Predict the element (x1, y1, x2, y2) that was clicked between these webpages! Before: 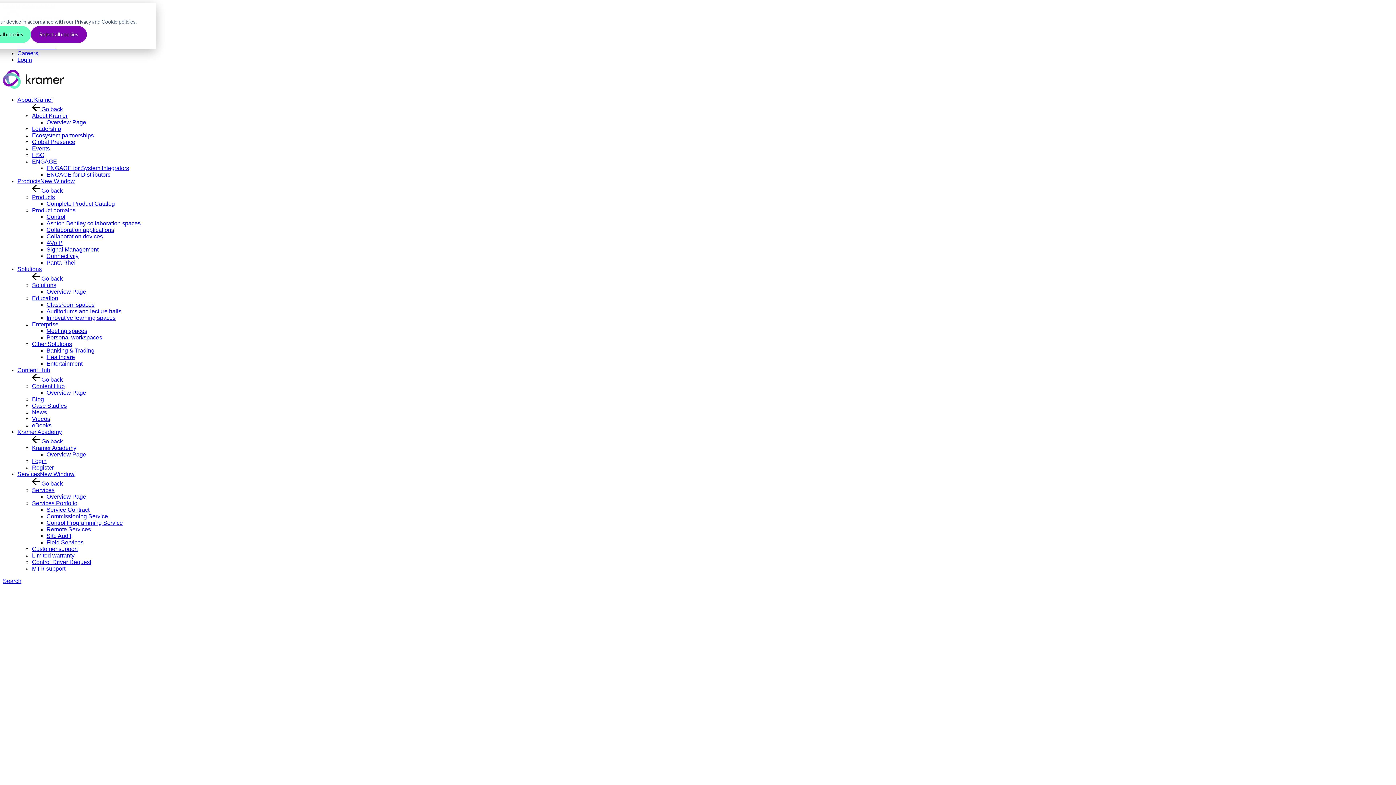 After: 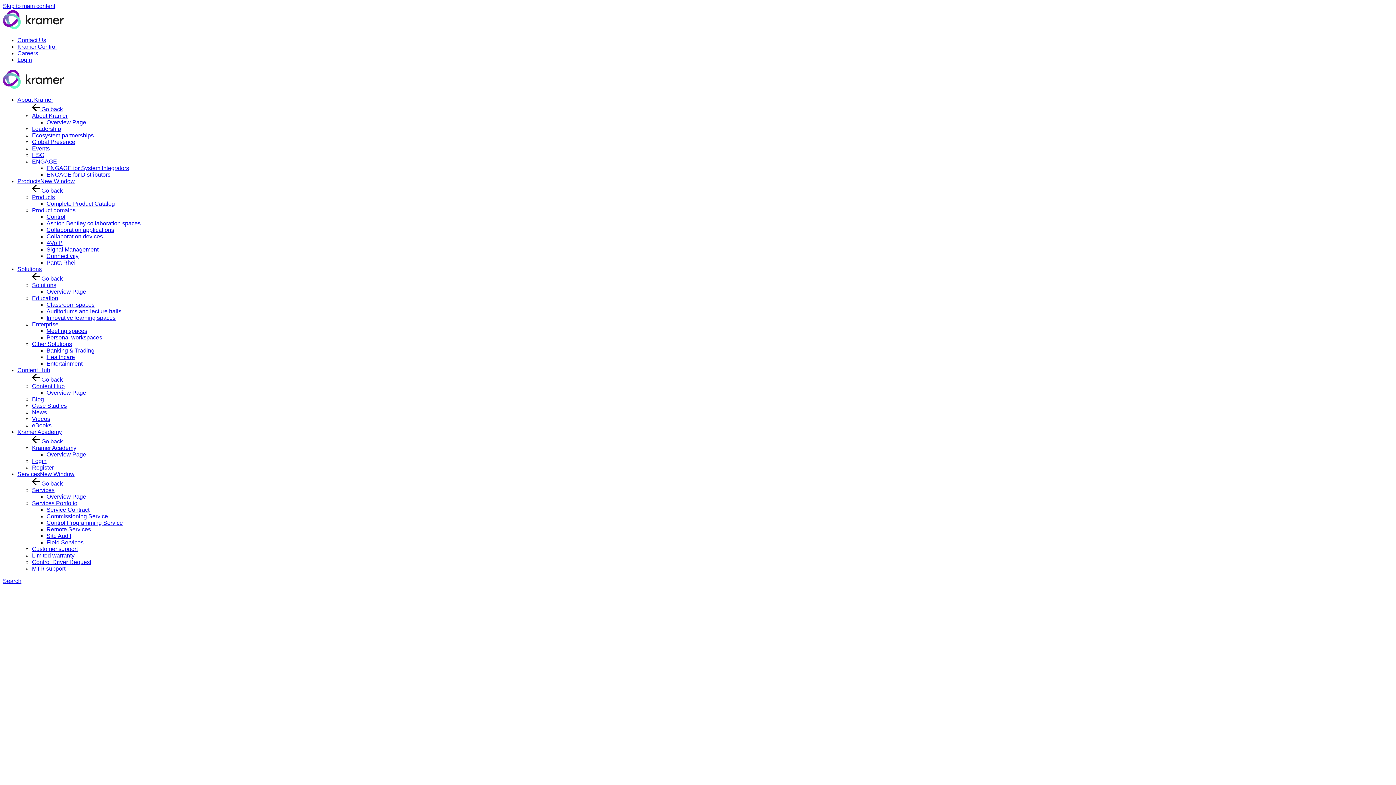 Action: label: Meeting spaces bbox: (46, 328, 87, 334)